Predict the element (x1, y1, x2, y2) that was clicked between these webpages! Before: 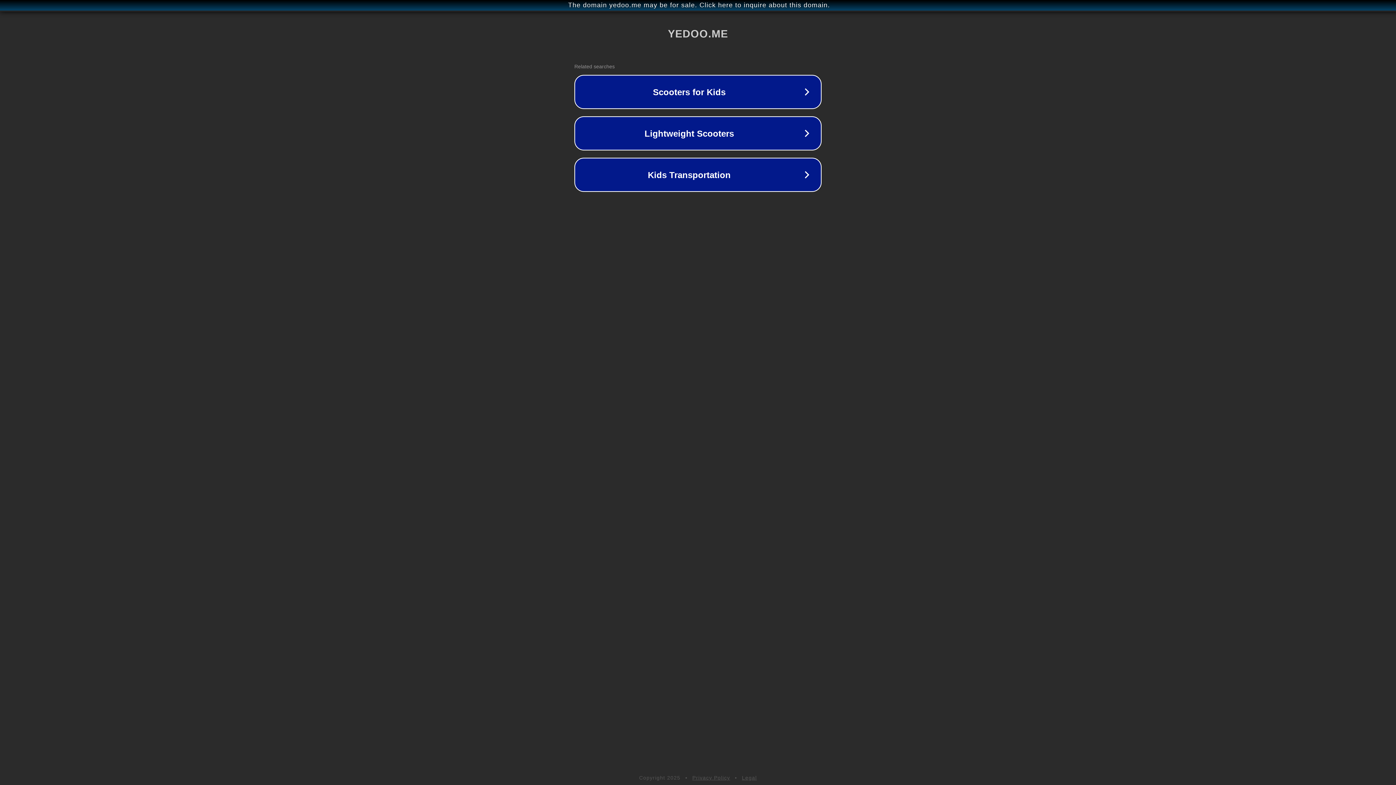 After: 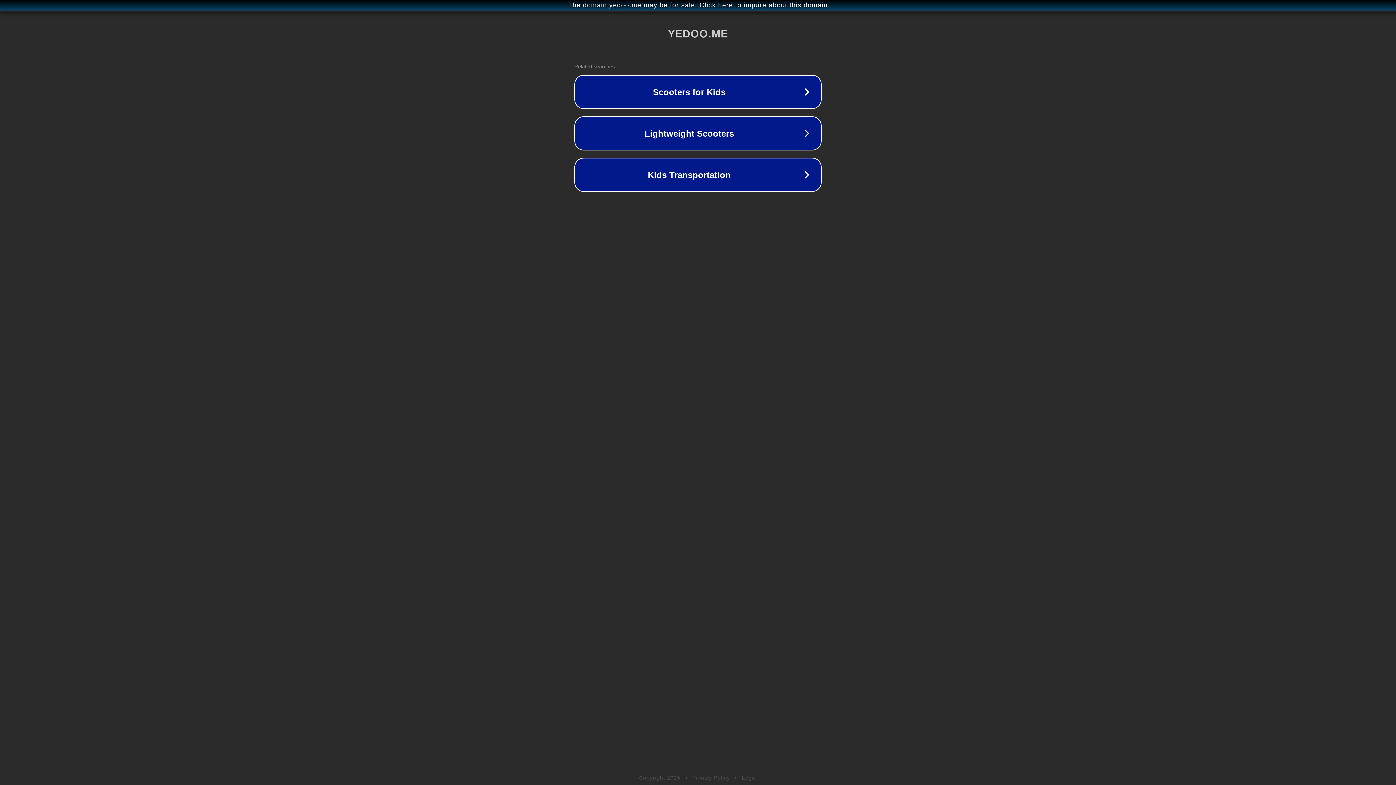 Action: label: Privacy Policy bbox: (692, 775, 730, 781)